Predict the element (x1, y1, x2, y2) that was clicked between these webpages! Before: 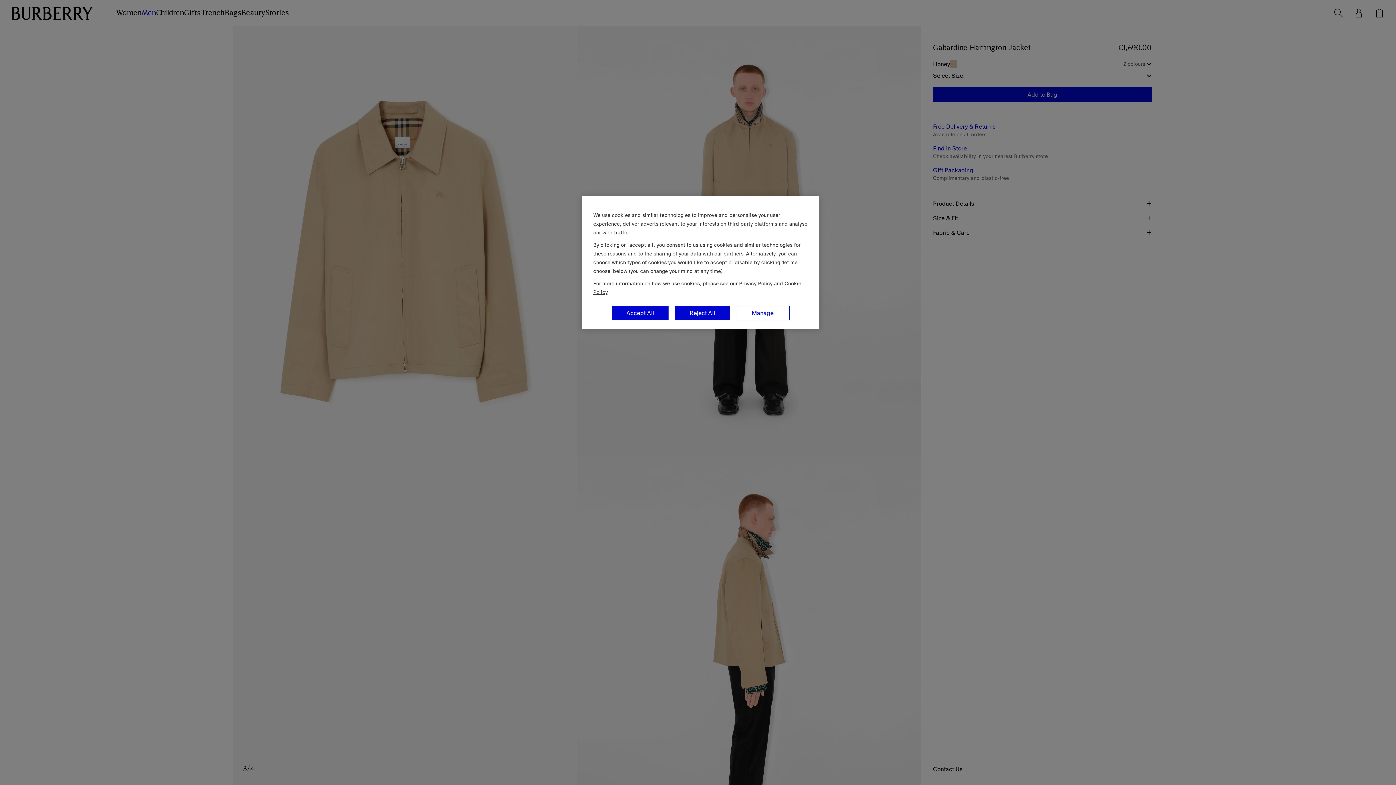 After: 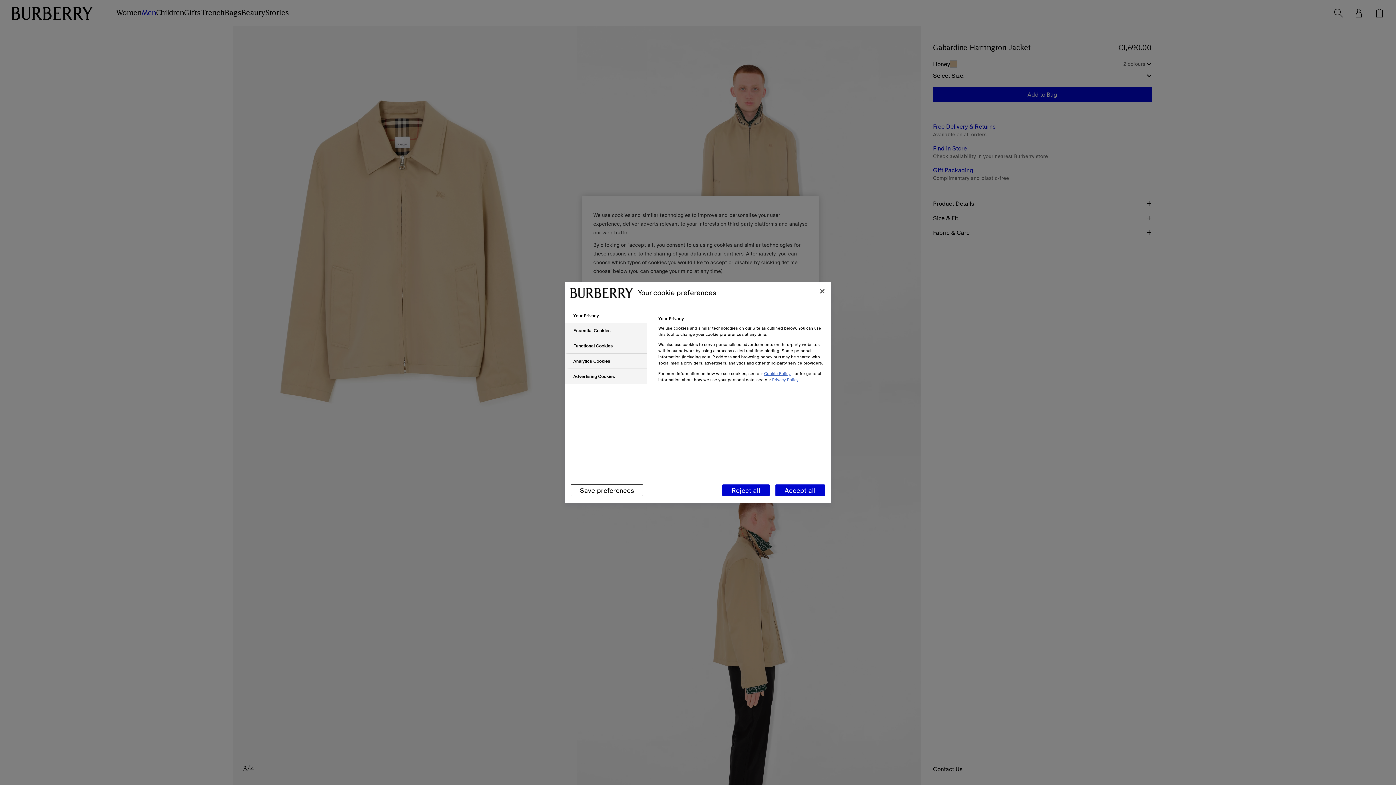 Action: label: Manage bbox: (736, 305, 789, 320)